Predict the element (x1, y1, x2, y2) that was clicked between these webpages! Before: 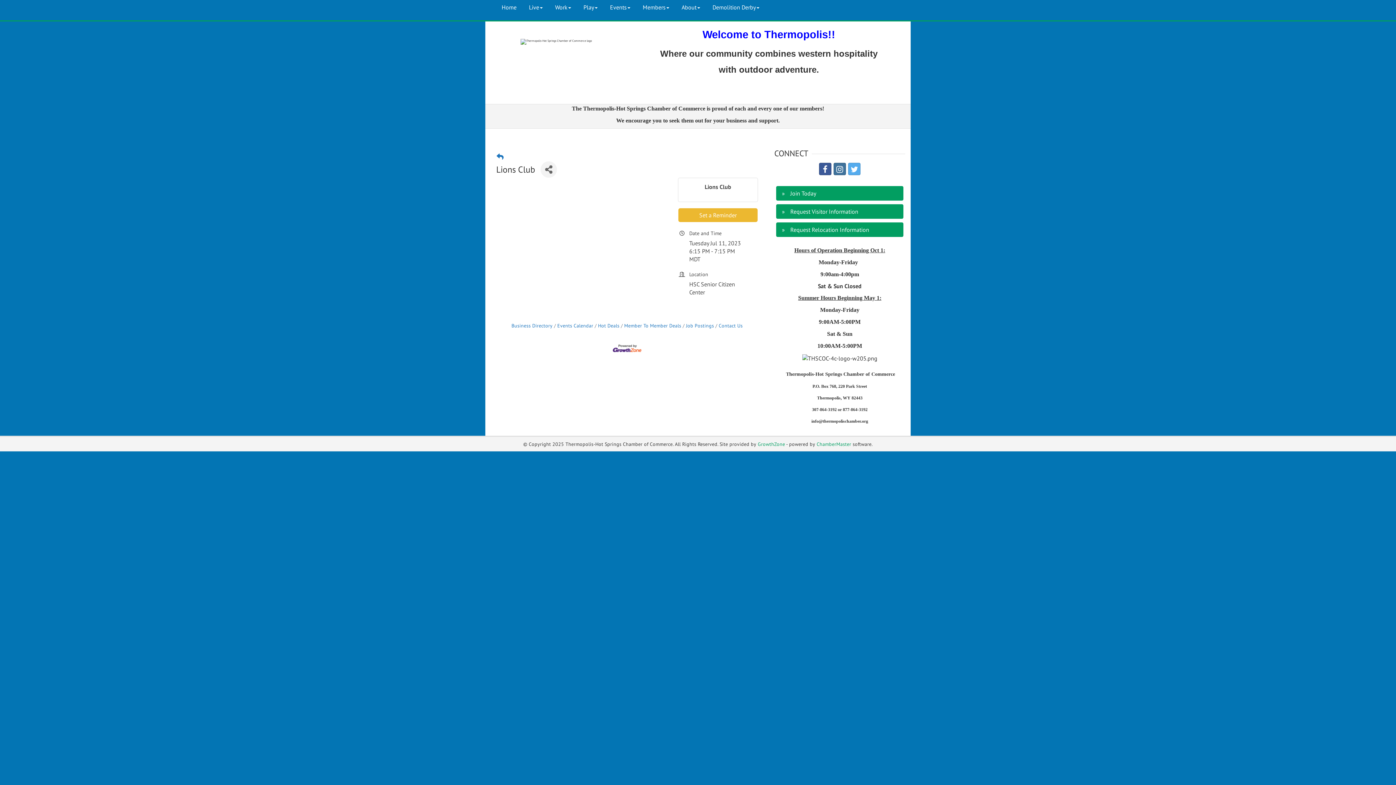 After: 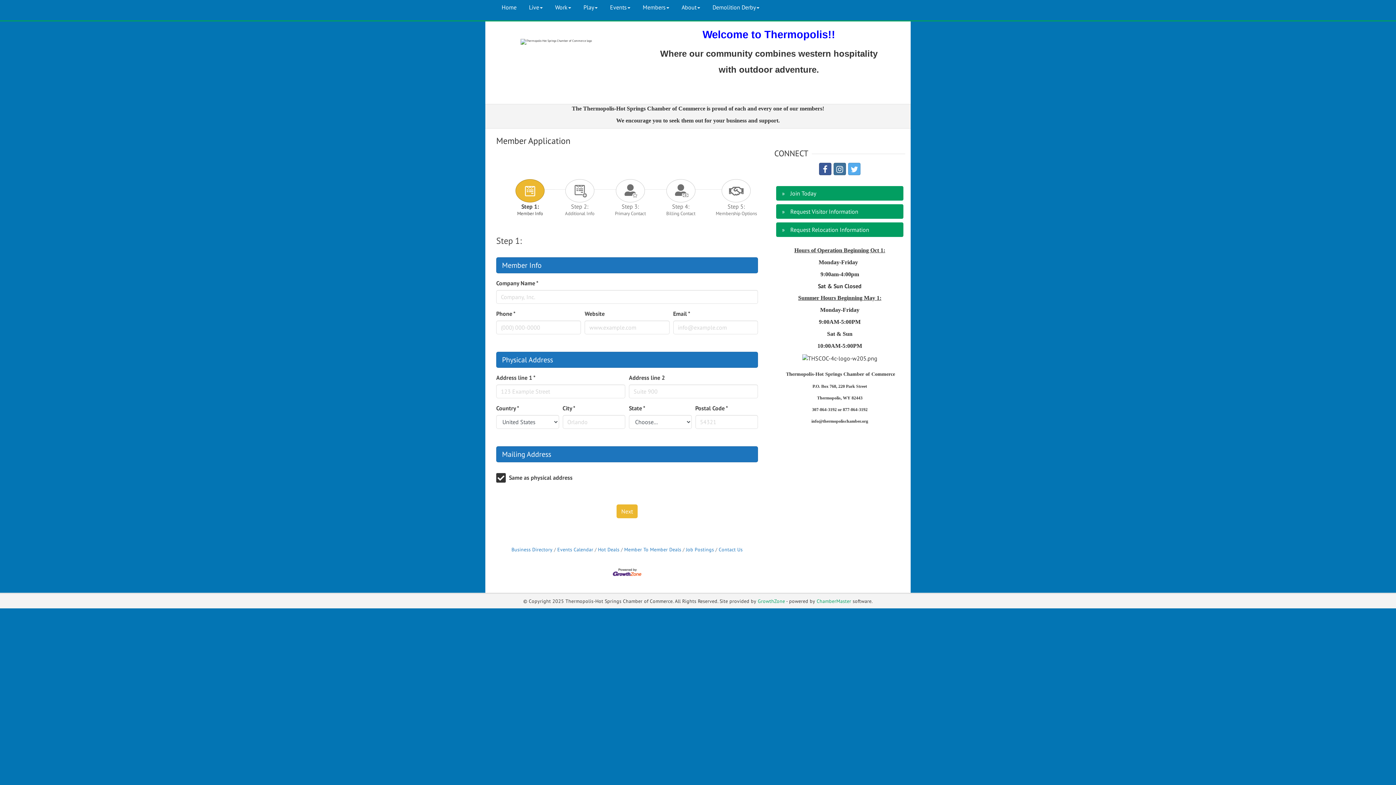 Action: bbox: (776, 186, 903, 200) label: Join Today